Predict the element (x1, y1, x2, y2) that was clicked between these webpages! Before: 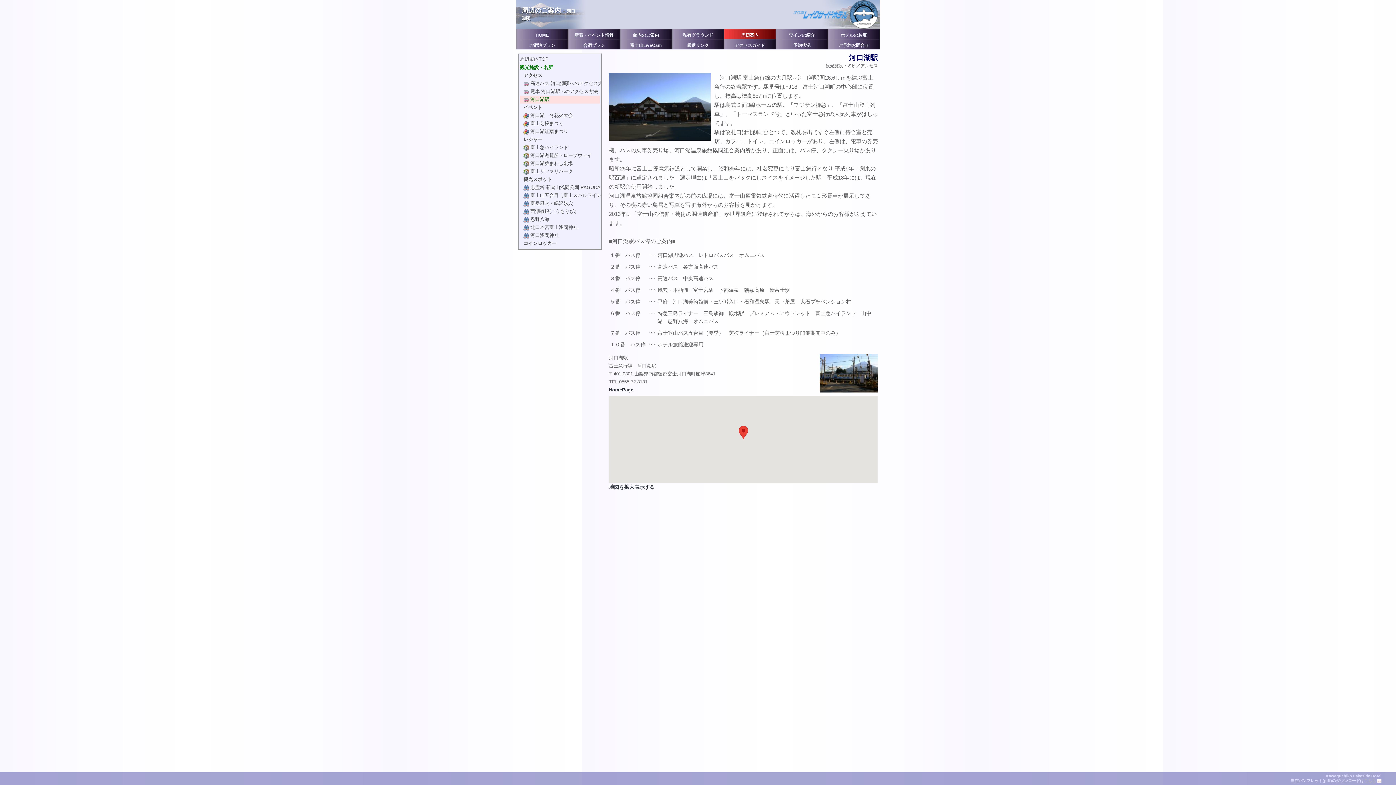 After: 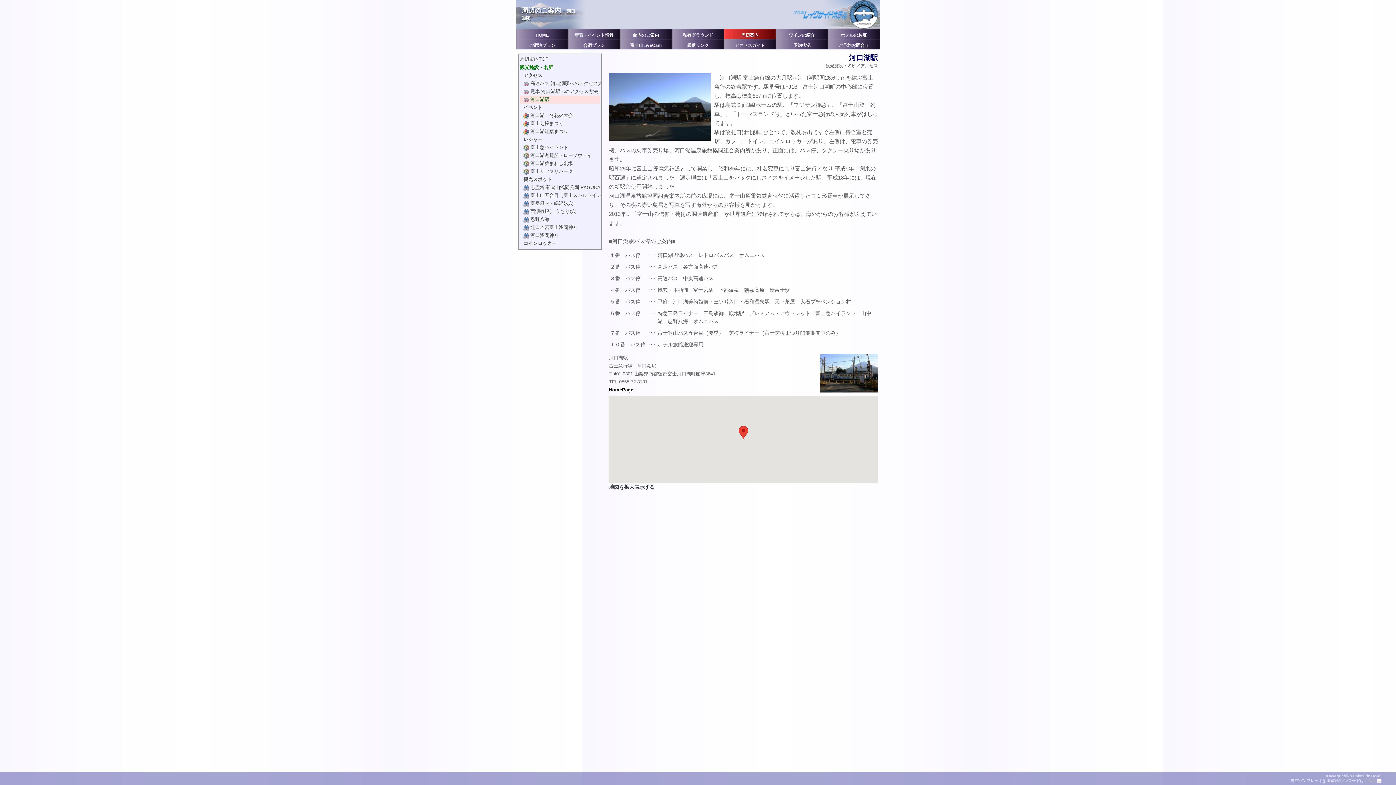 Action: label: HomePage bbox: (609, 387, 633, 392)